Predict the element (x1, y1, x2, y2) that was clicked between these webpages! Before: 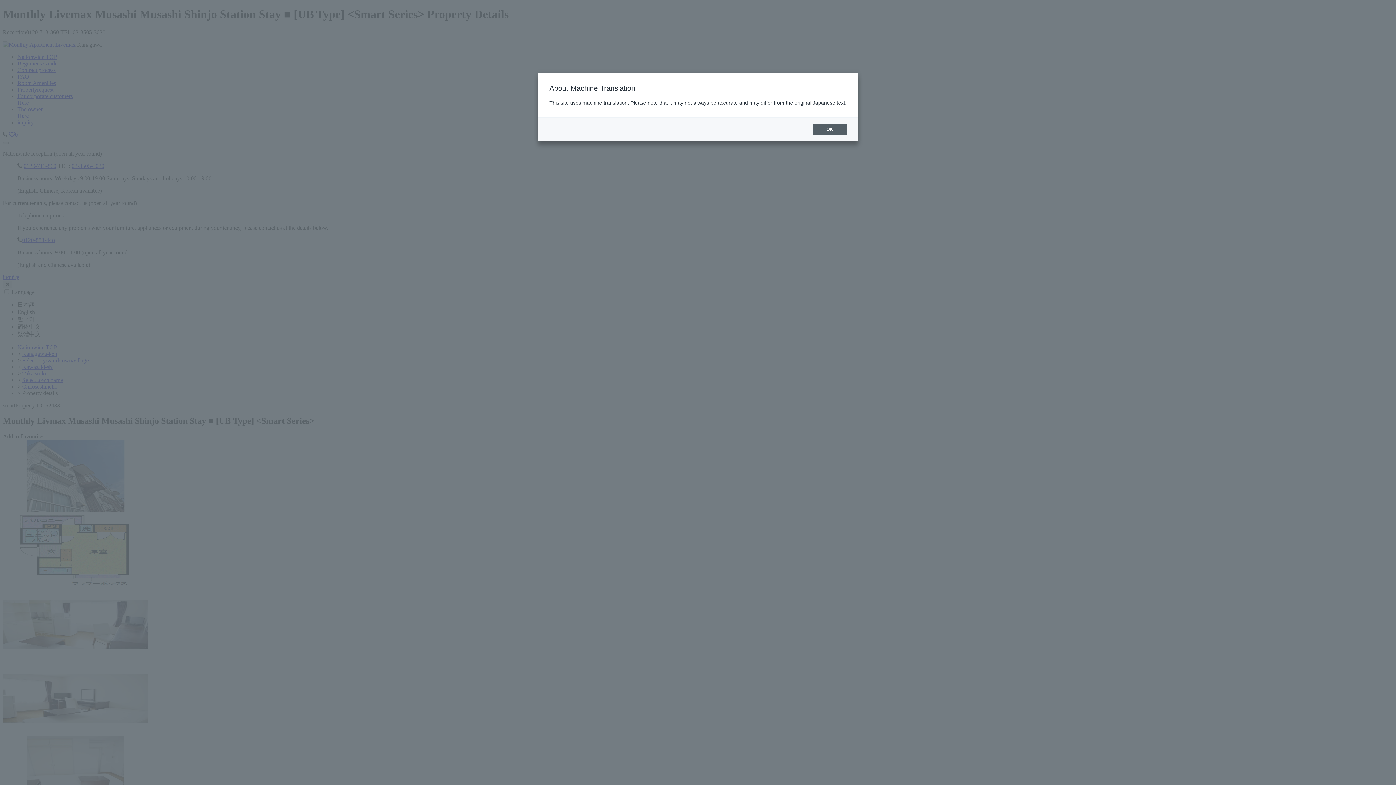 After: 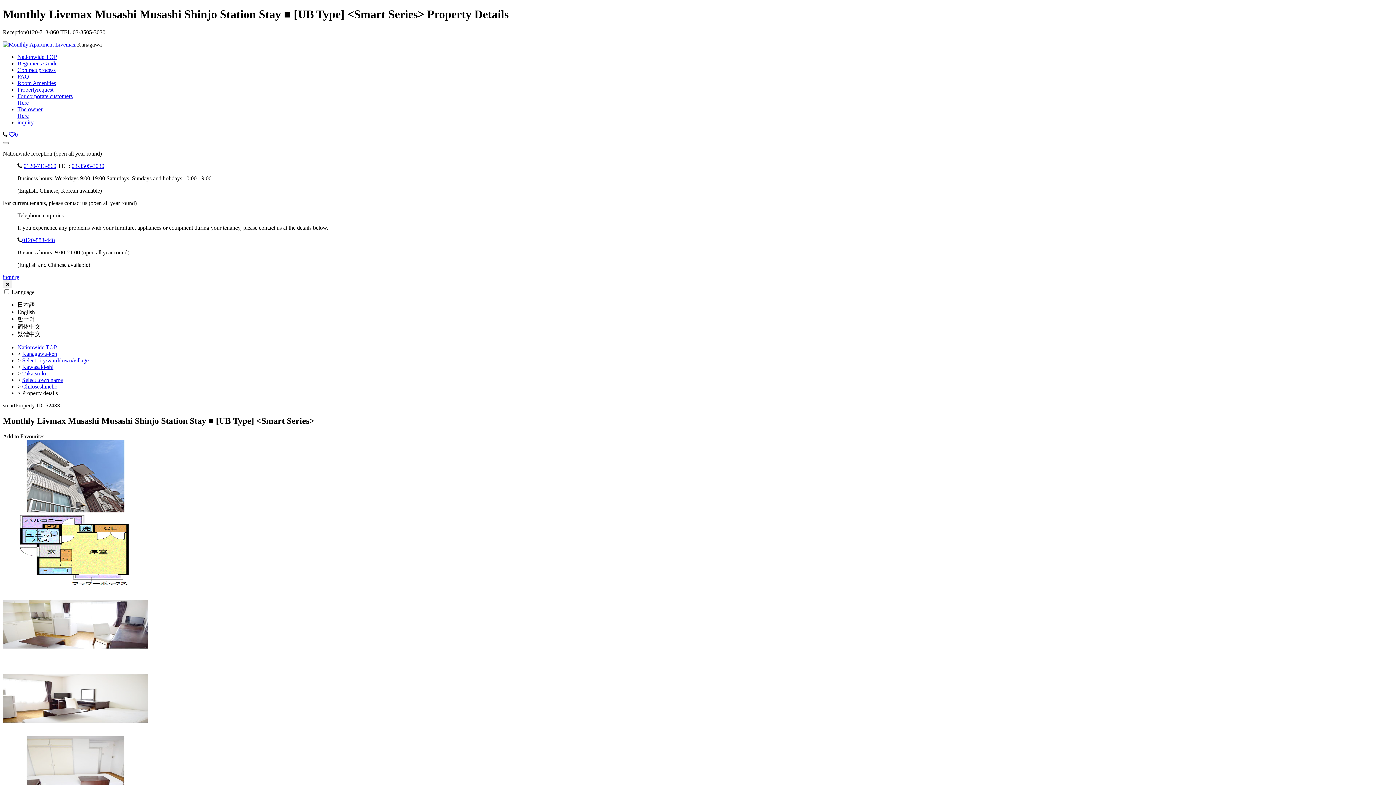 Action: bbox: (812, 123, 847, 135) label: OK